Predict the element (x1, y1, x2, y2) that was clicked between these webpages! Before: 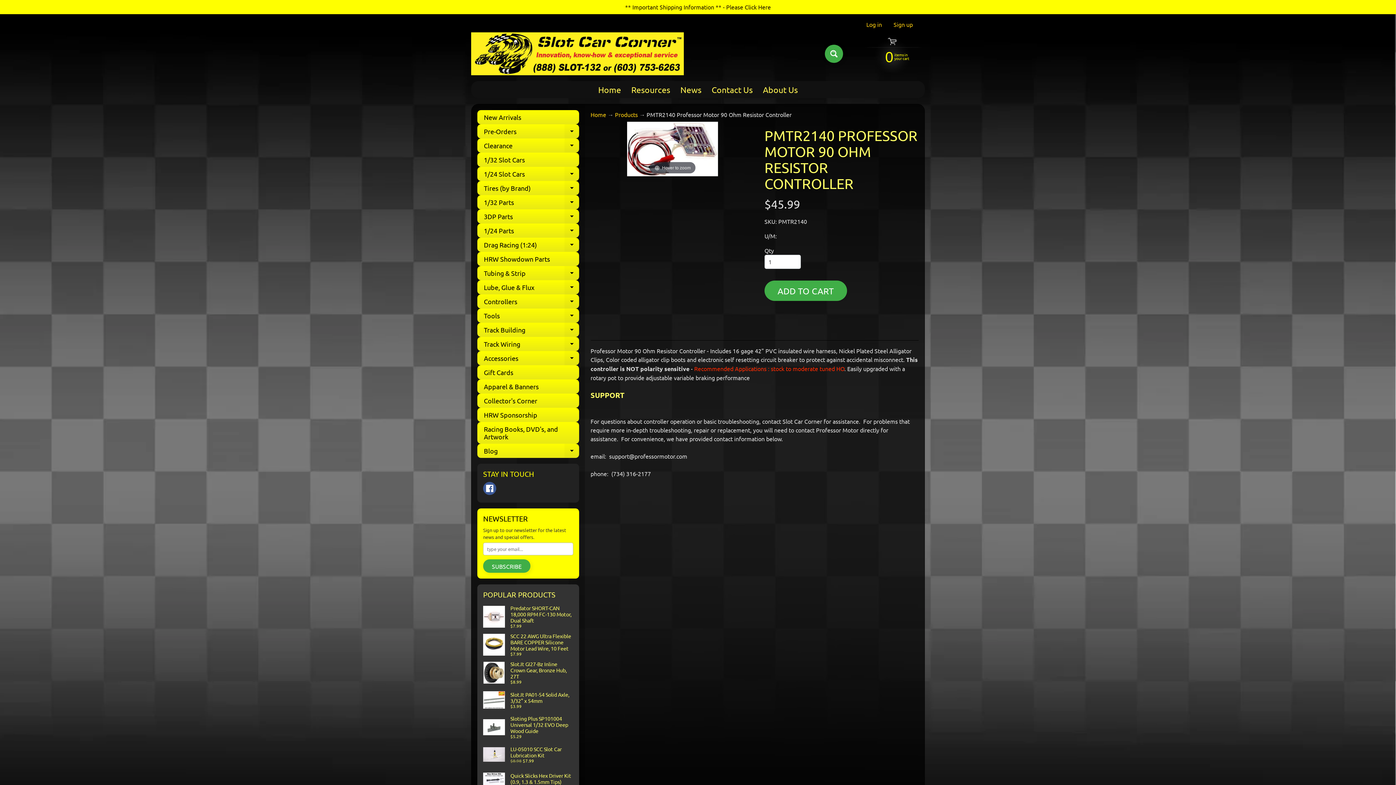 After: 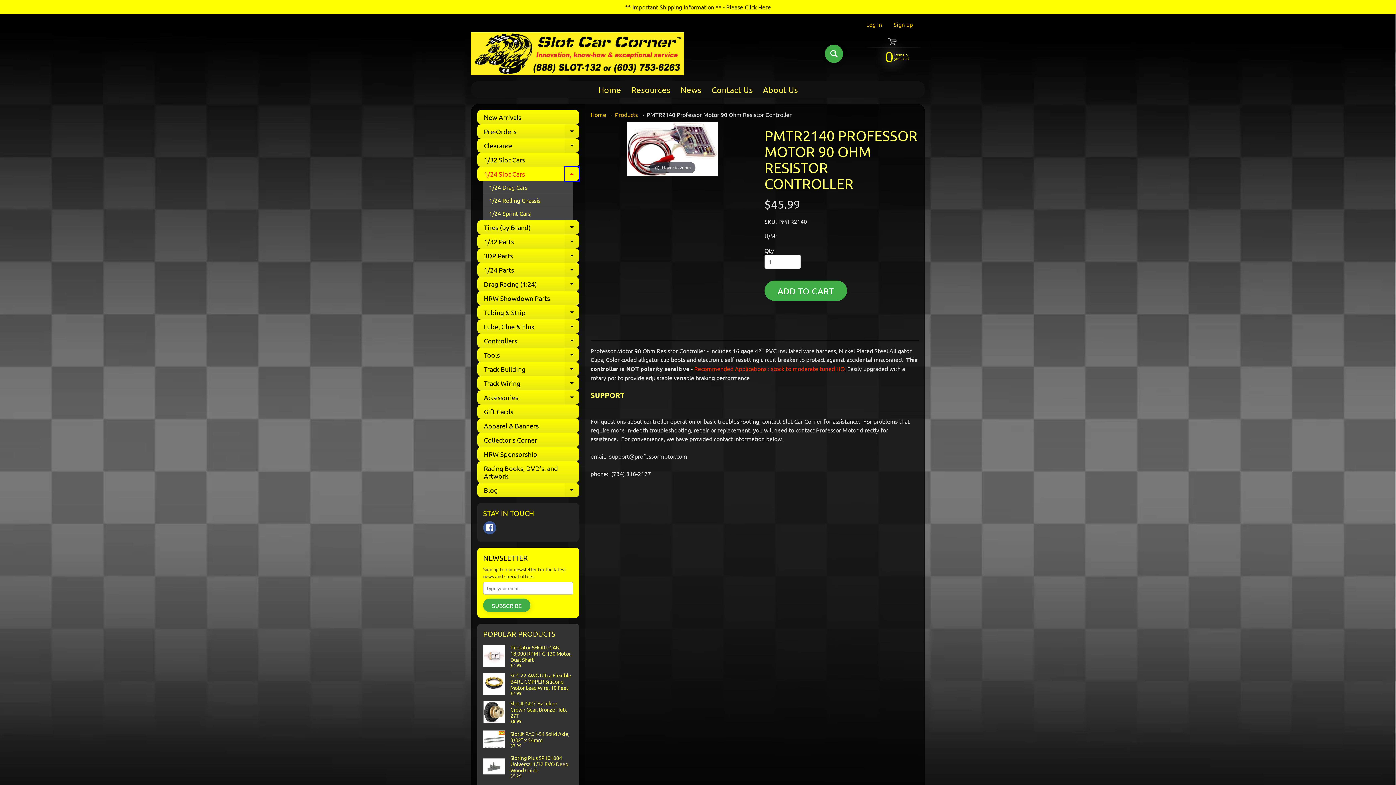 Action: label: EXPAND CHILD MENU bbox: (564, 166, 579, 181)